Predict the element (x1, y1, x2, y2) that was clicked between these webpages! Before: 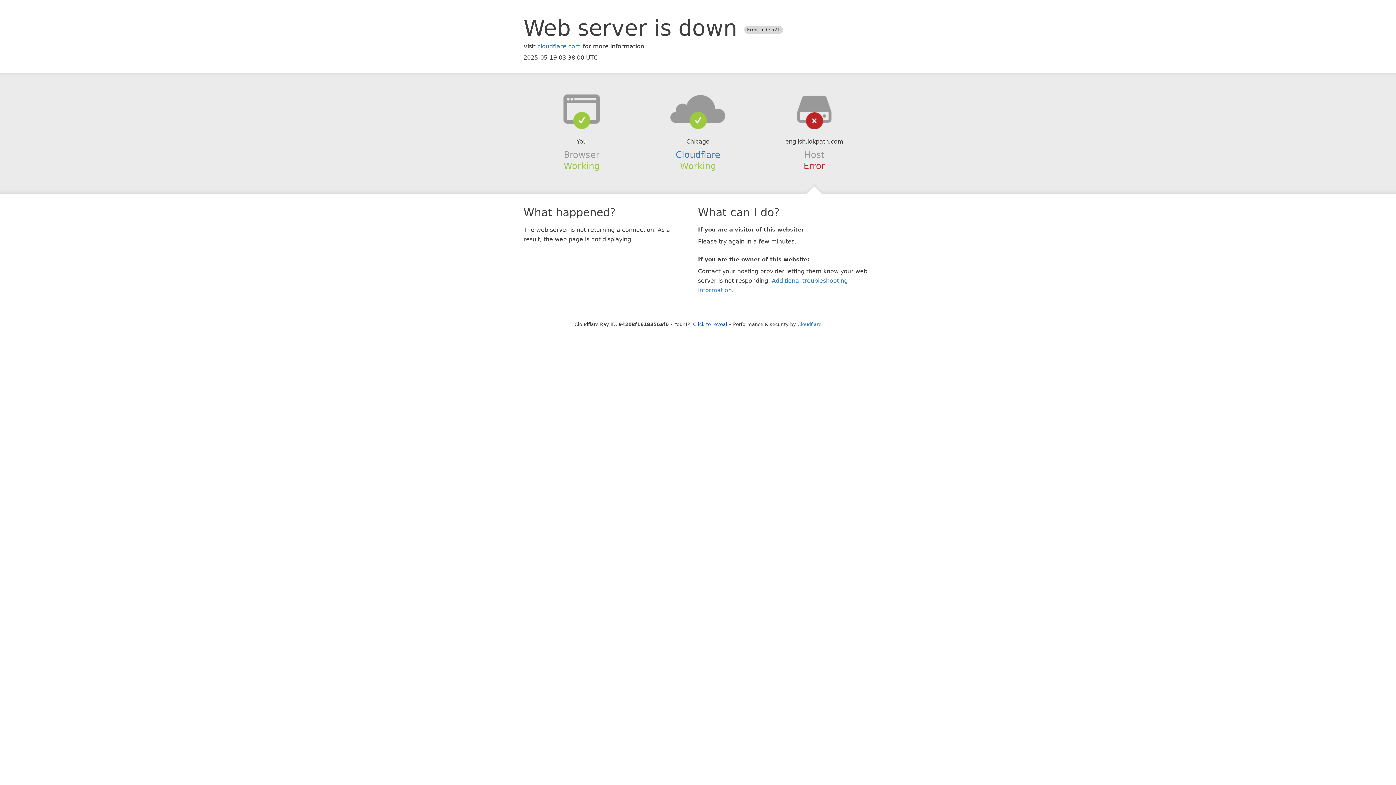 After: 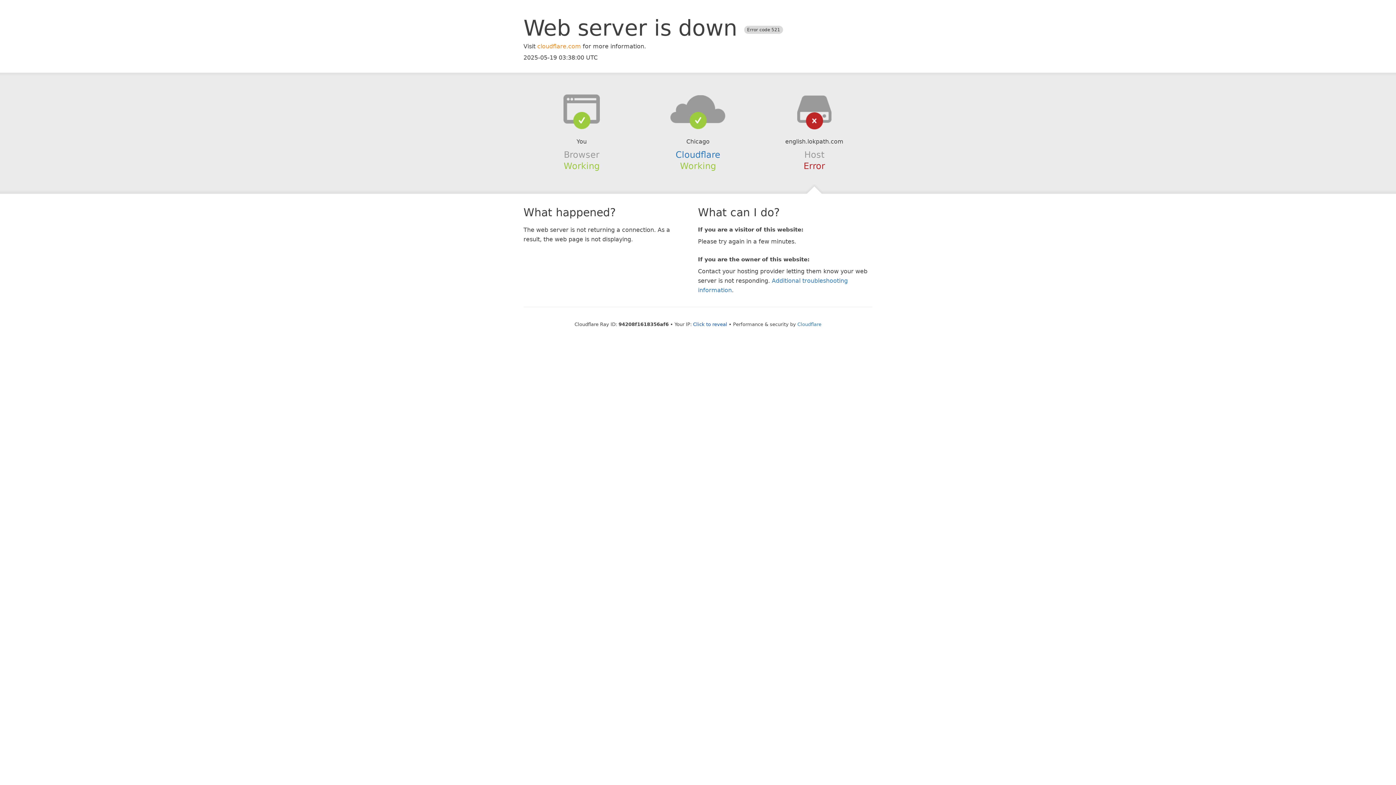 Action: label: cloudflare.com bbox: (537, 42, 581, 49)